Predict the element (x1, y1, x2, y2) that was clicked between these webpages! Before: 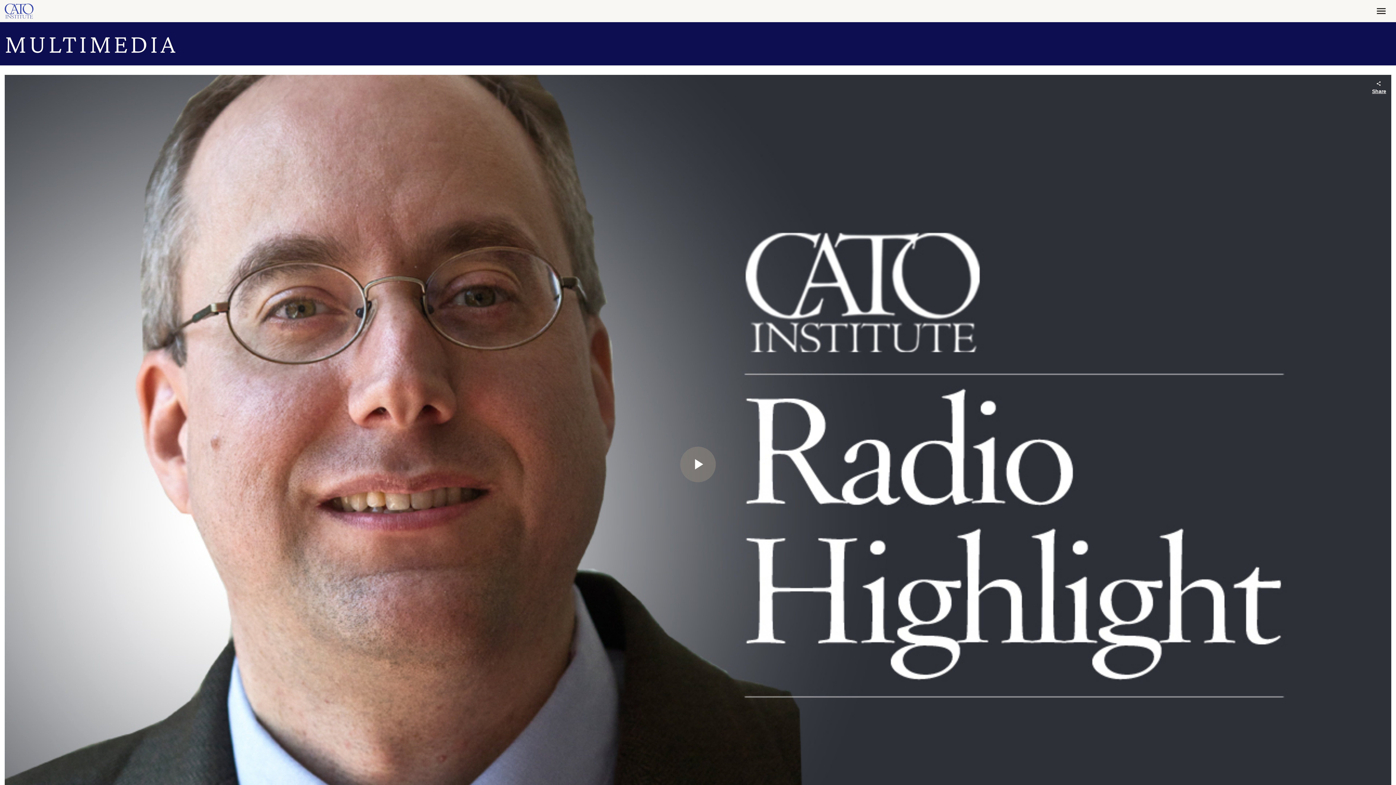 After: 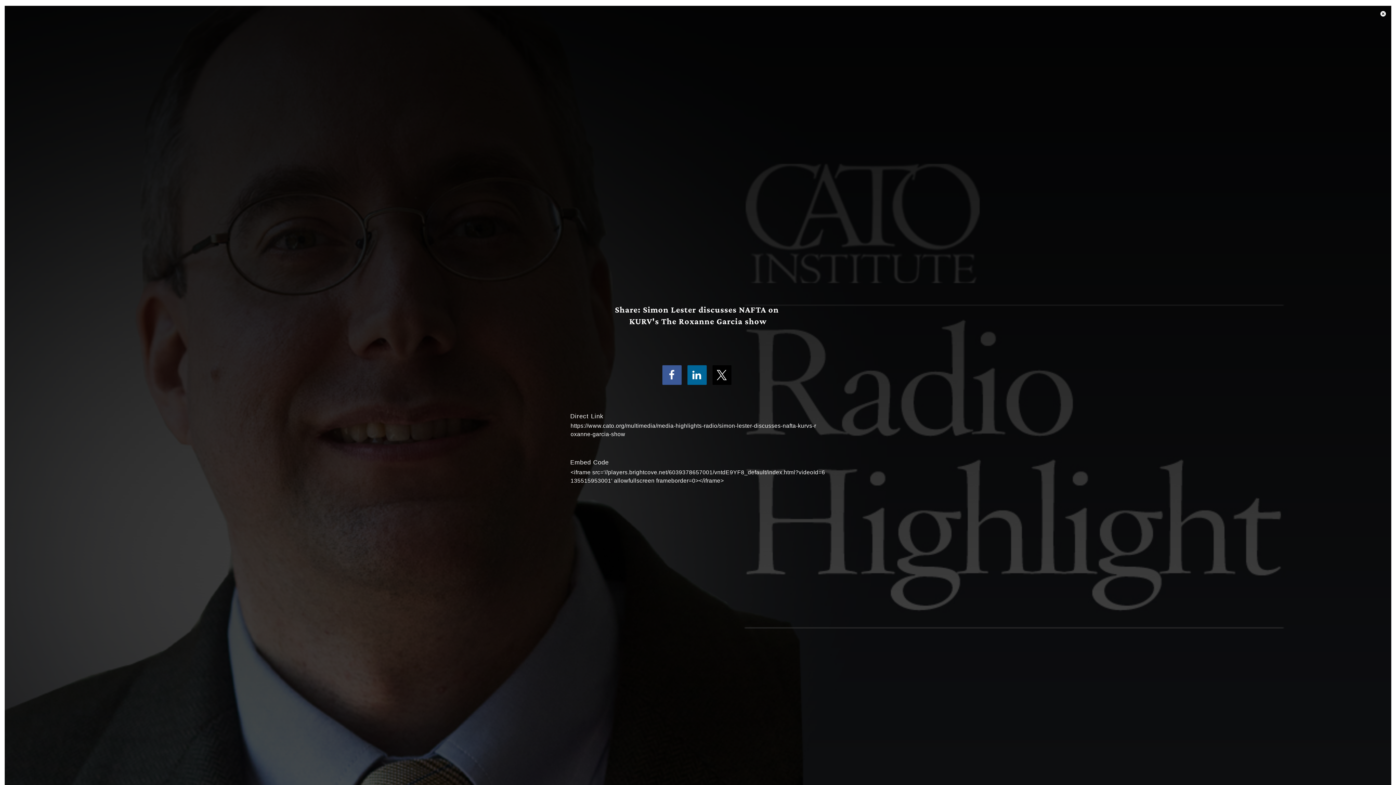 Action: label: Share bbox: (1366, 74, 1391, 100)